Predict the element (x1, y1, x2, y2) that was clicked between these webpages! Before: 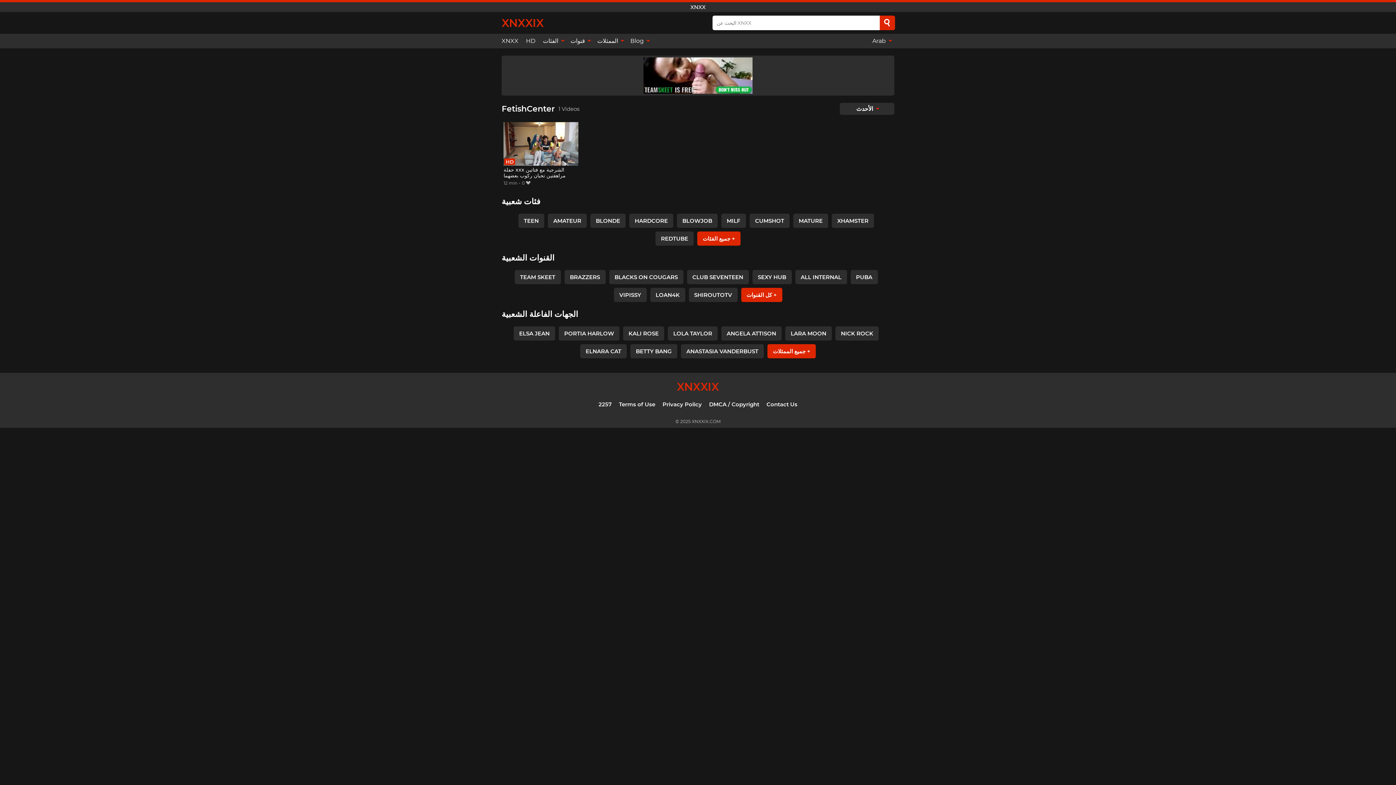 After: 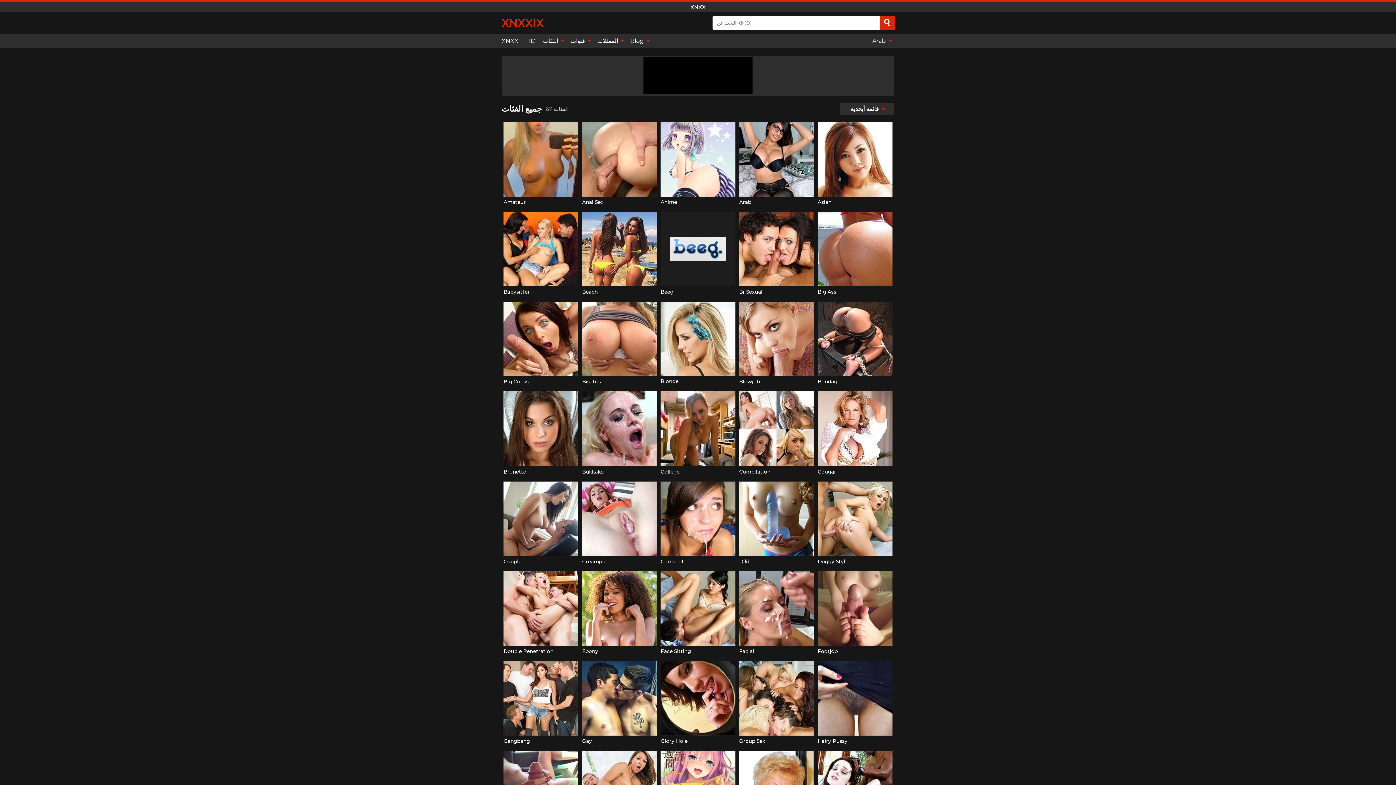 Action: bbox: (697, 231, 740, 245) label: جميع الفئات +